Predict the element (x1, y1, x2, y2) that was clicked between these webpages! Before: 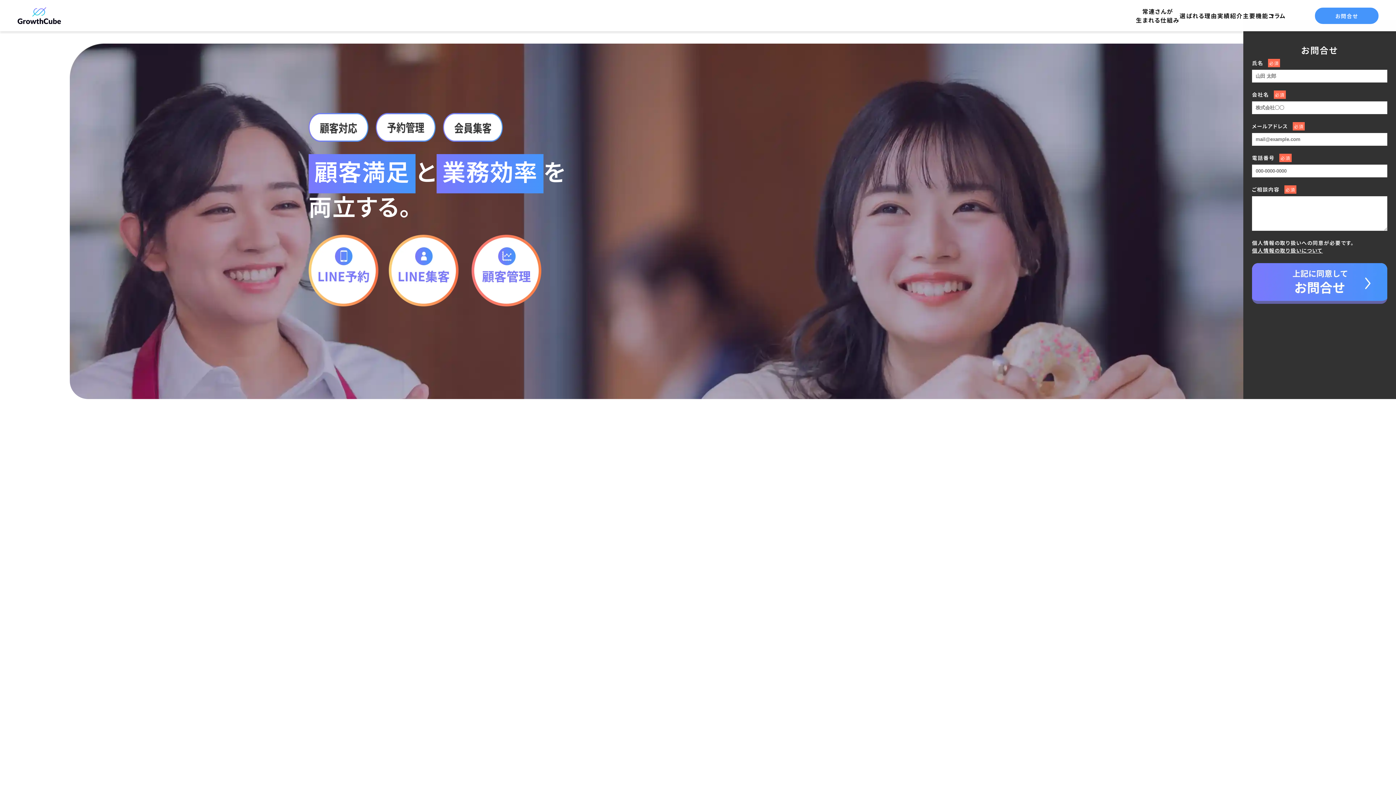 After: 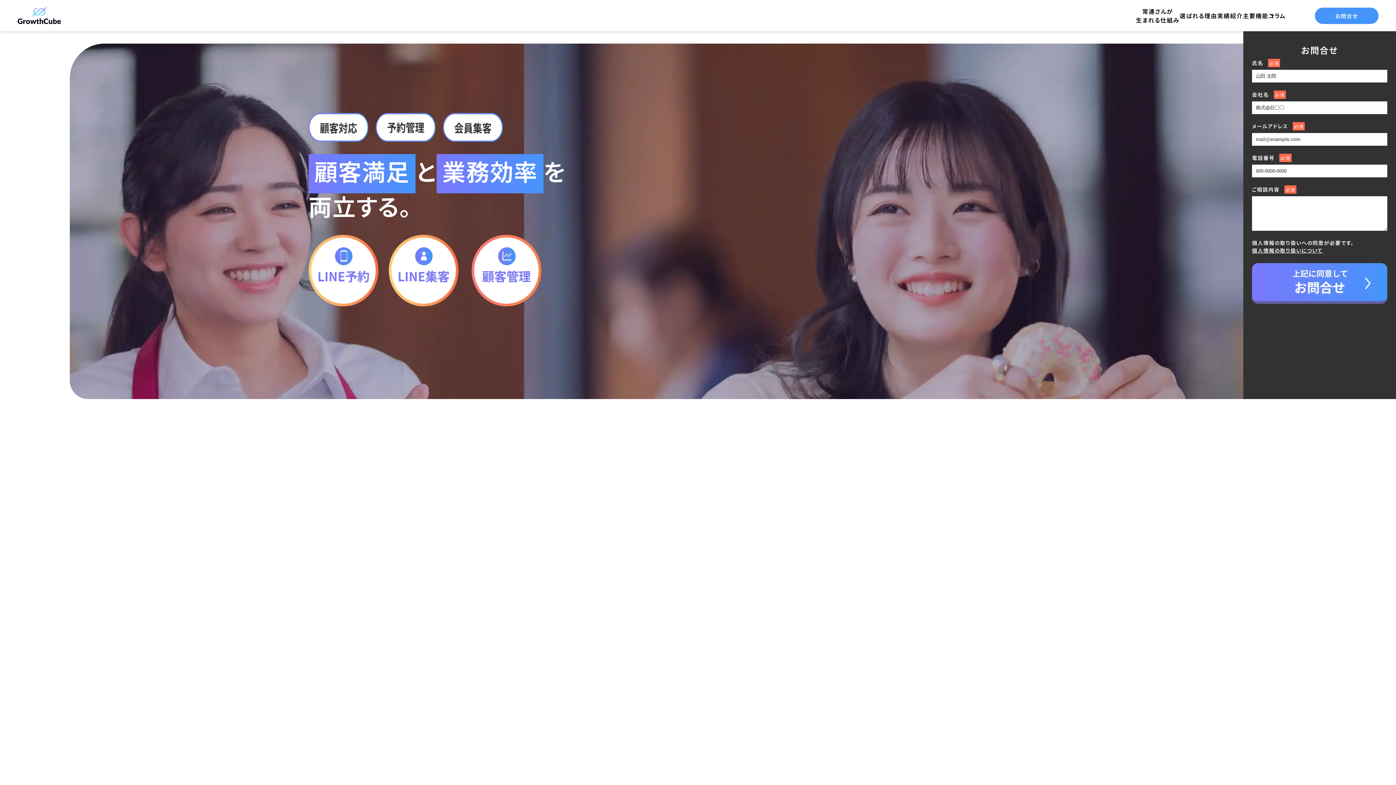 Action: bbox: (17, 6, 61, 24)